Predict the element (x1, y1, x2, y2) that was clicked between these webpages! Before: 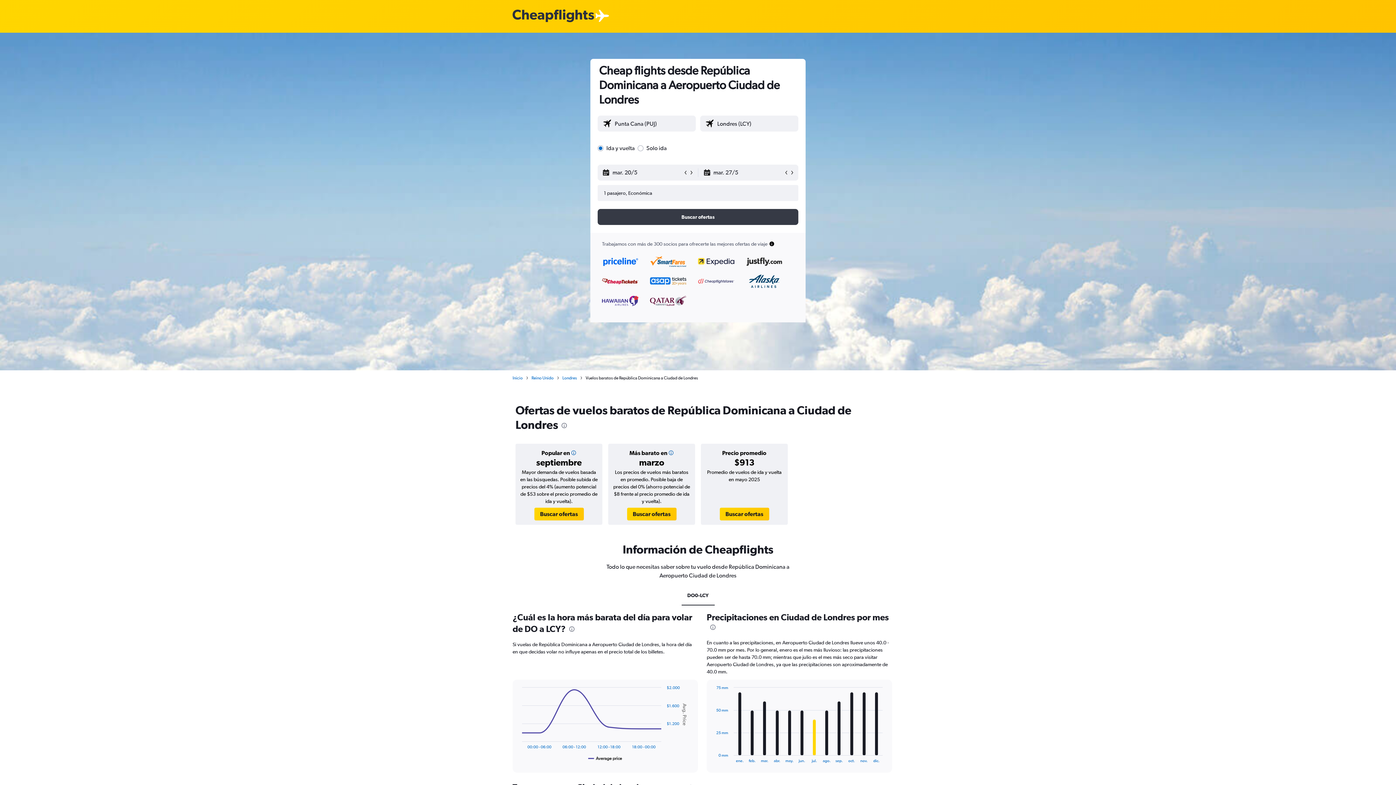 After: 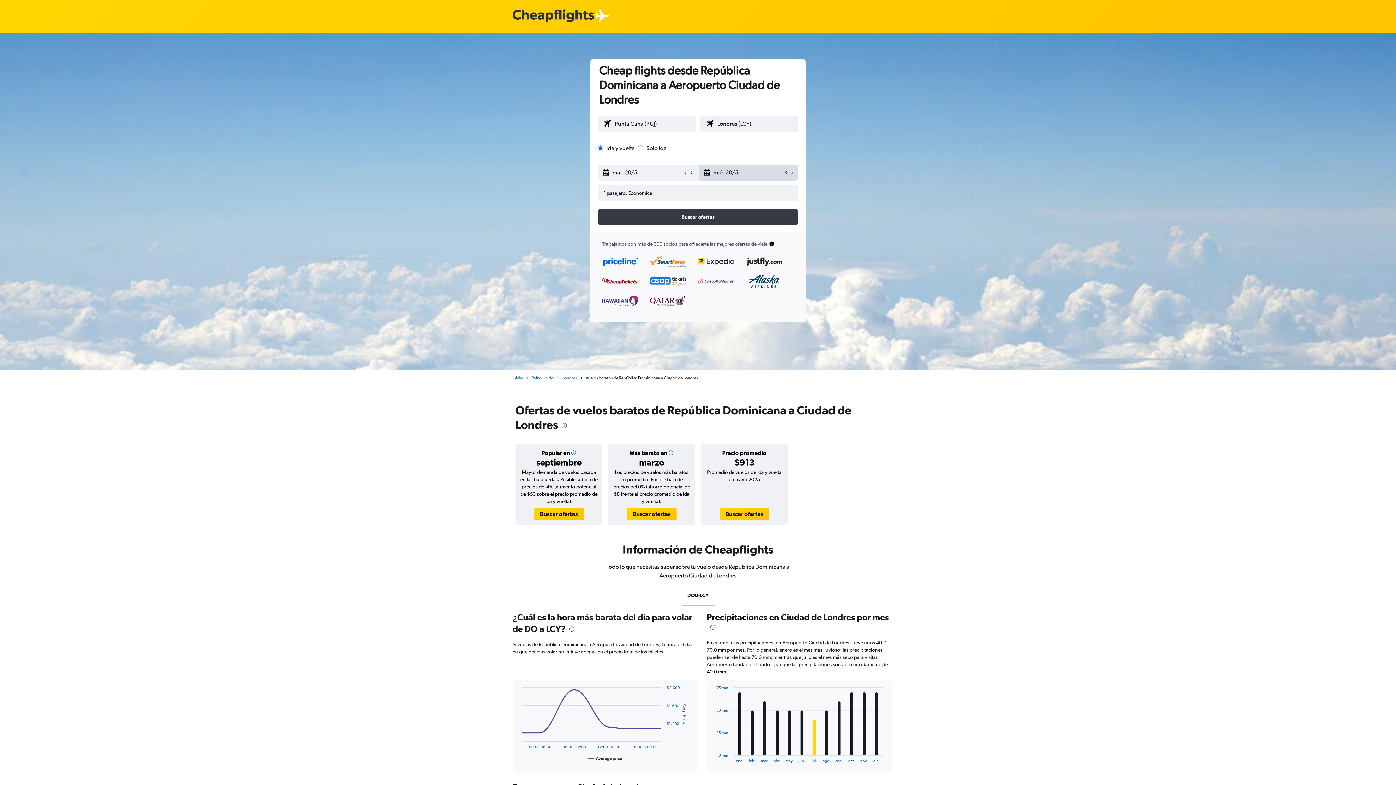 Action: bbox: (789, 169, 795, 175)